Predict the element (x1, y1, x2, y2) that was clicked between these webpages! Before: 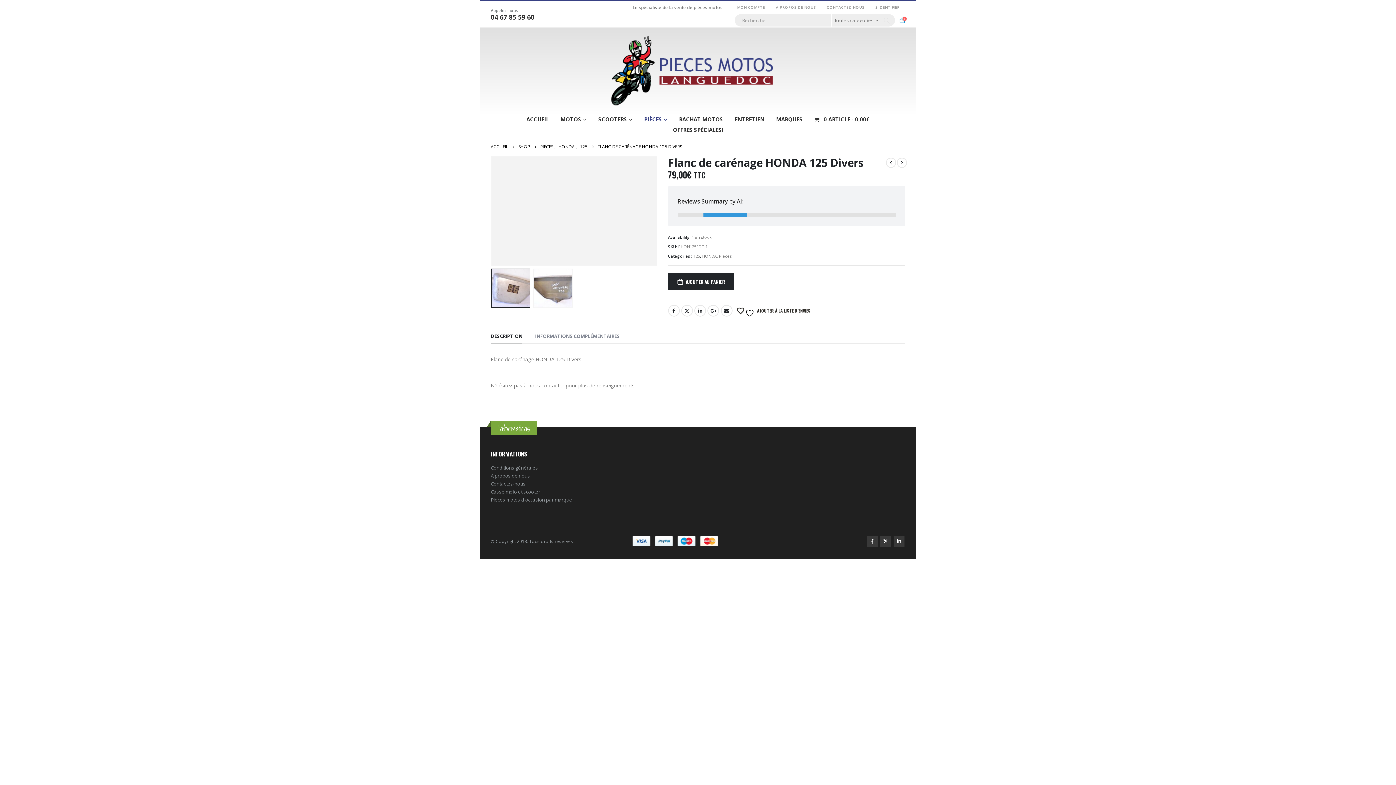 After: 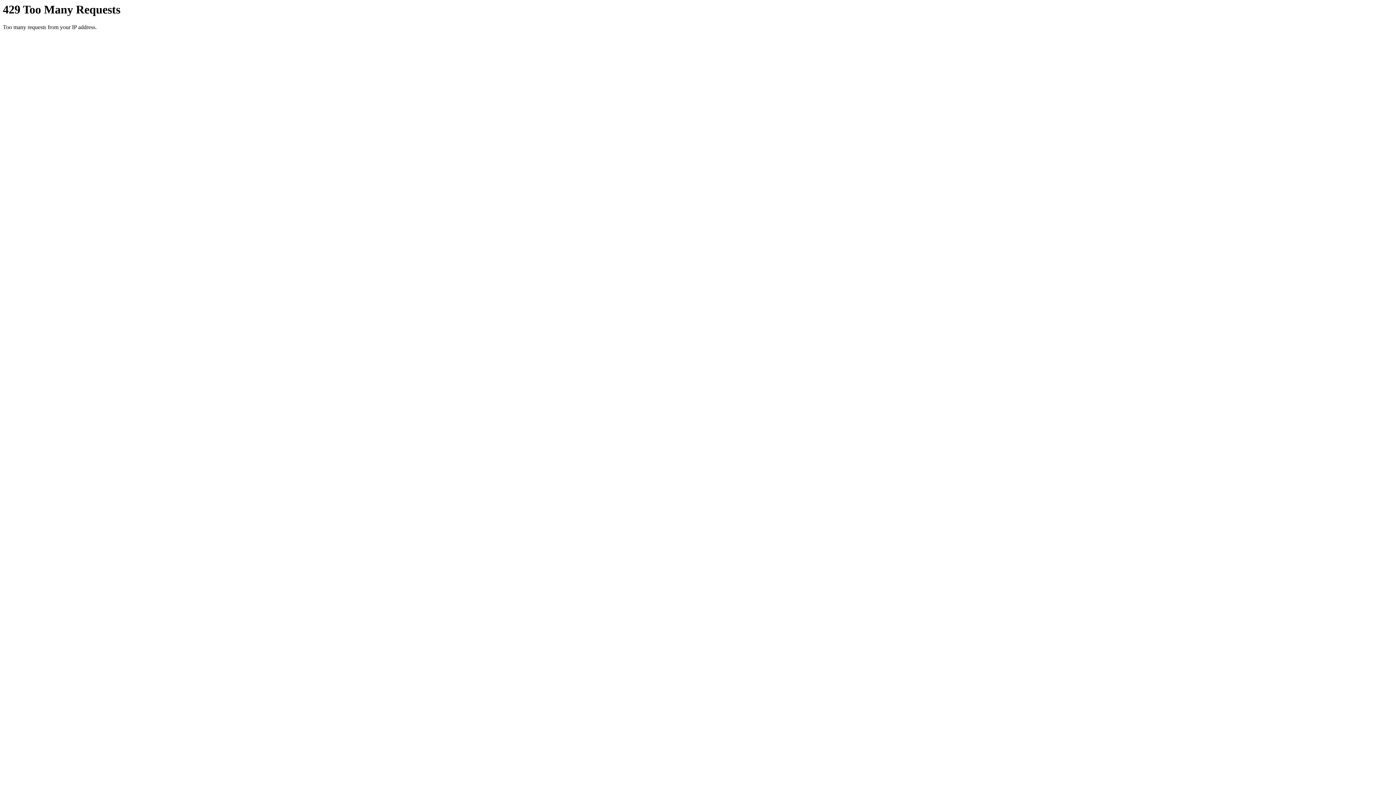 Action: bbox: (580, 142, 587, 150) label: 125